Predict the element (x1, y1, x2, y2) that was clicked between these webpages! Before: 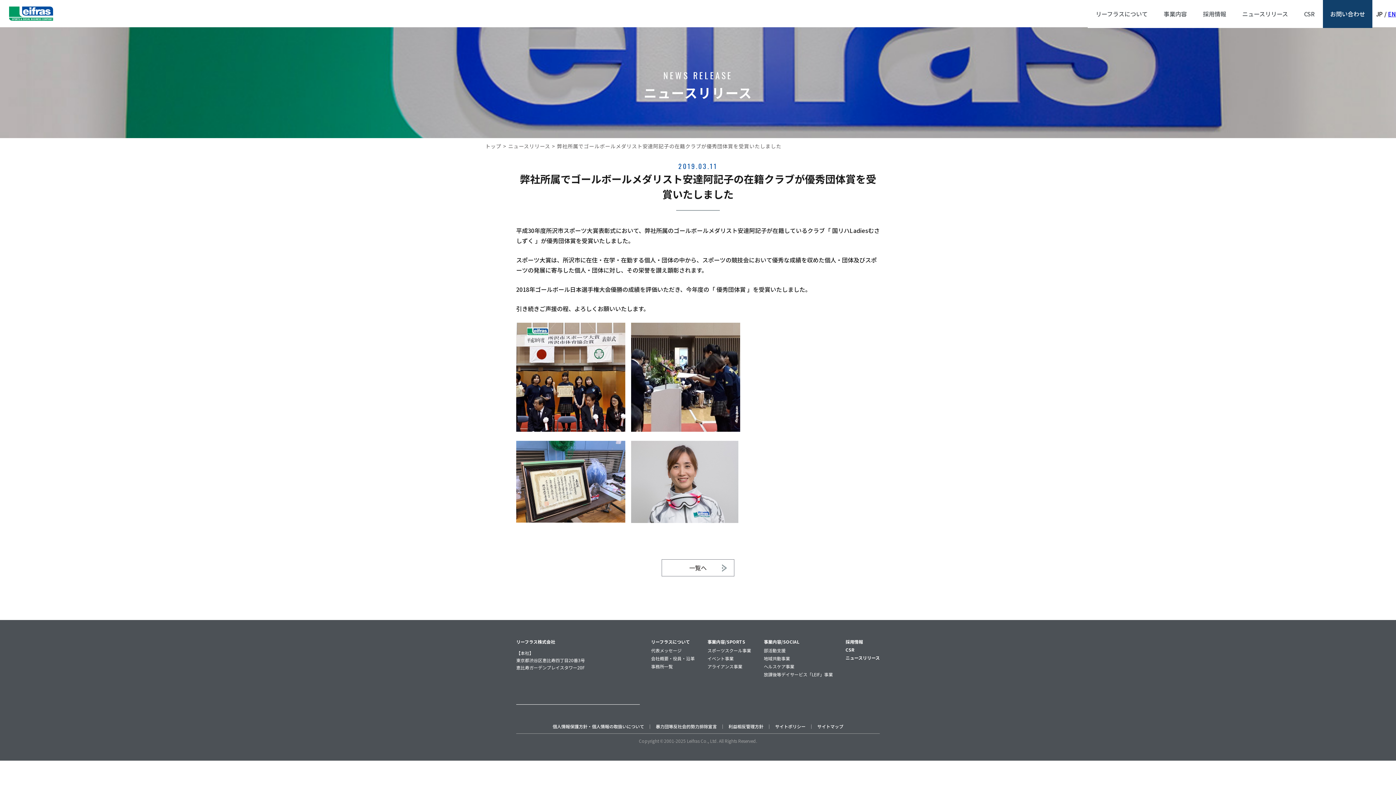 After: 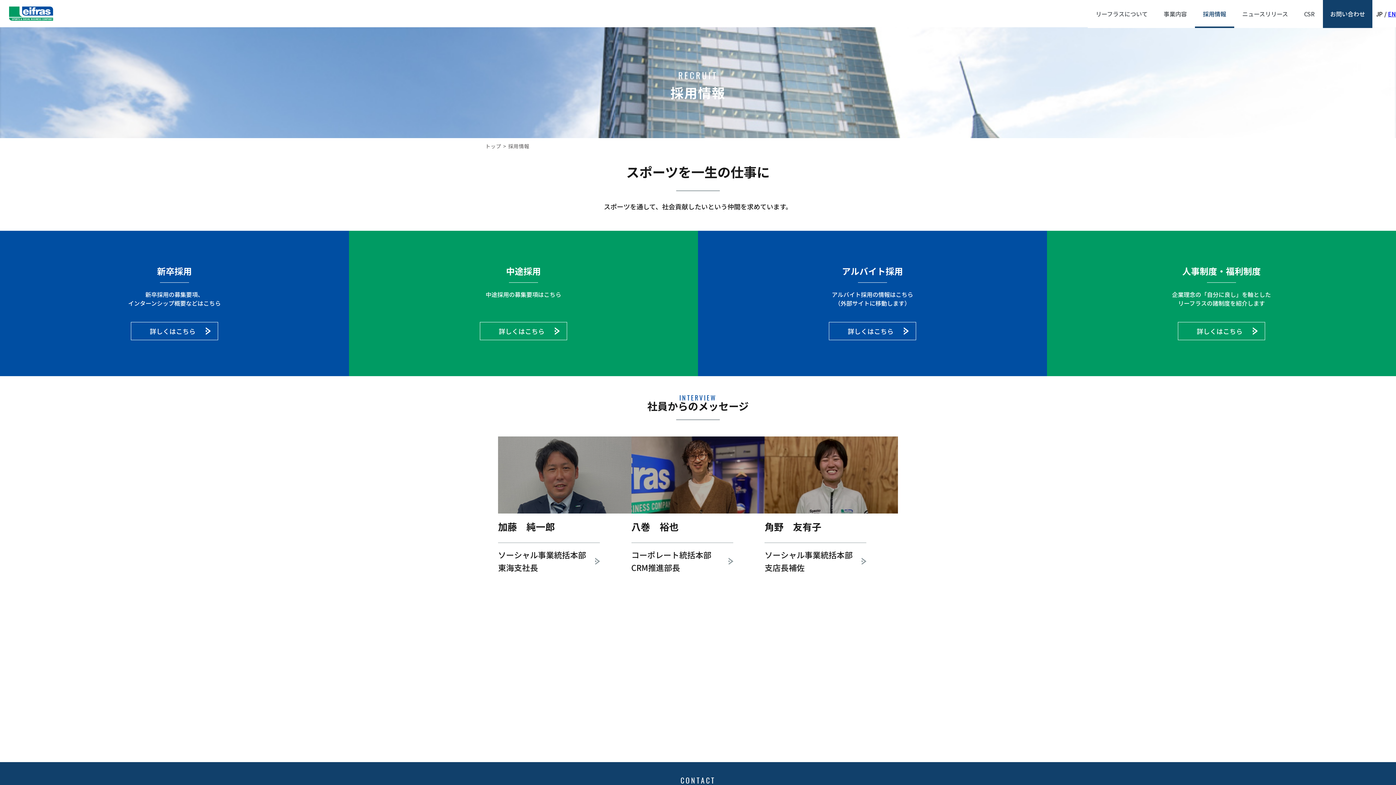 Action: label: 採用情報 bbox: (845, 638, 880, 645)